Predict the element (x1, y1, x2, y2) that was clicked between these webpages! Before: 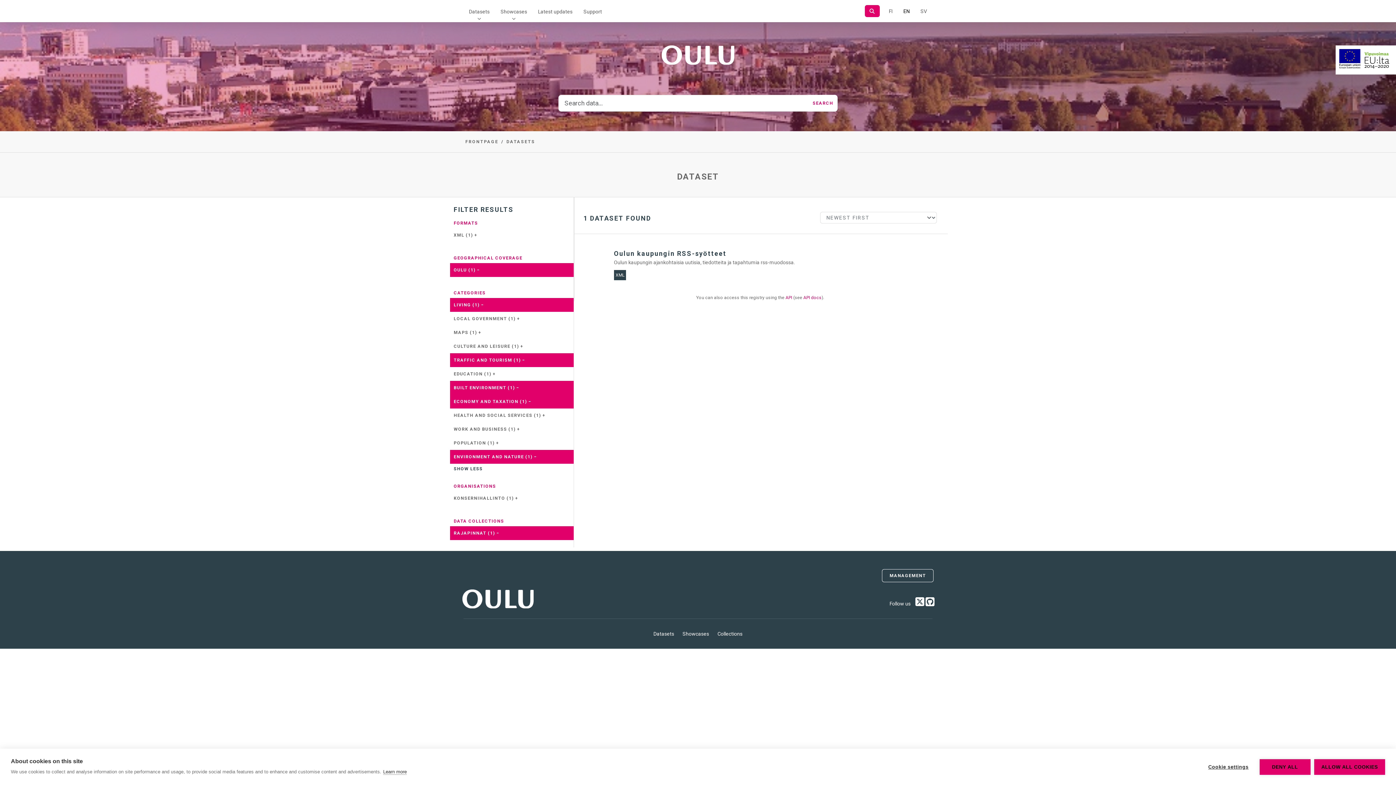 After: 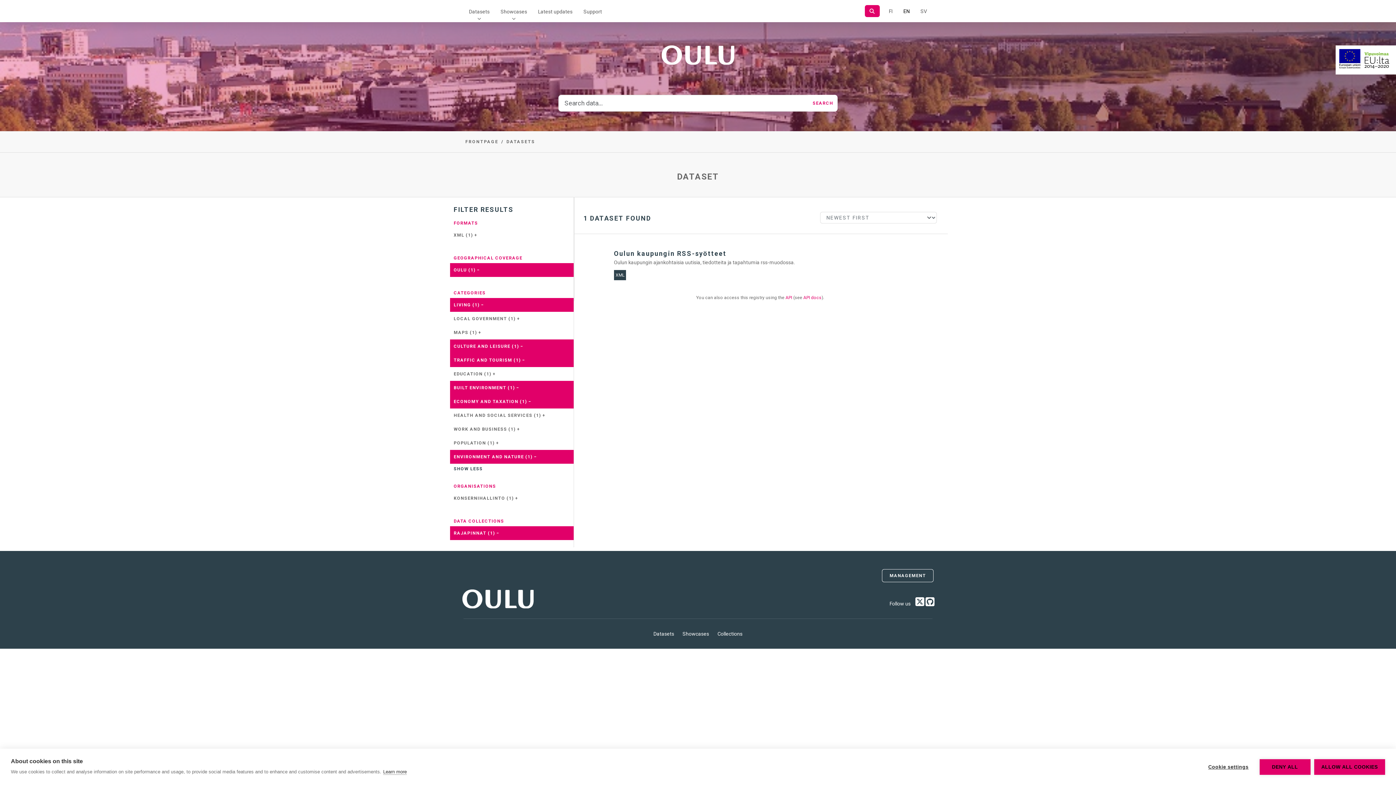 Action: label: CULTURE AND LEISURE (1) + bbox: (450, 339, 573, 353)